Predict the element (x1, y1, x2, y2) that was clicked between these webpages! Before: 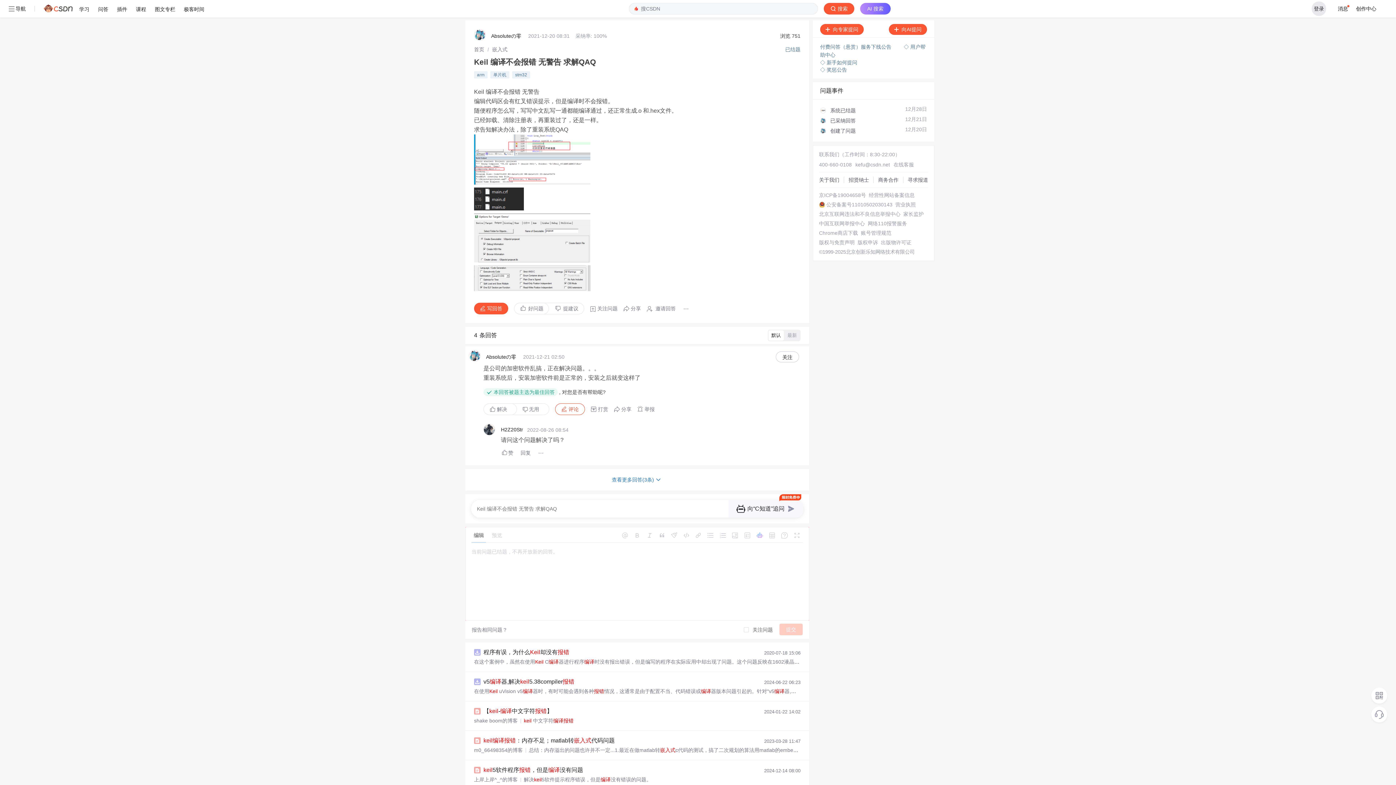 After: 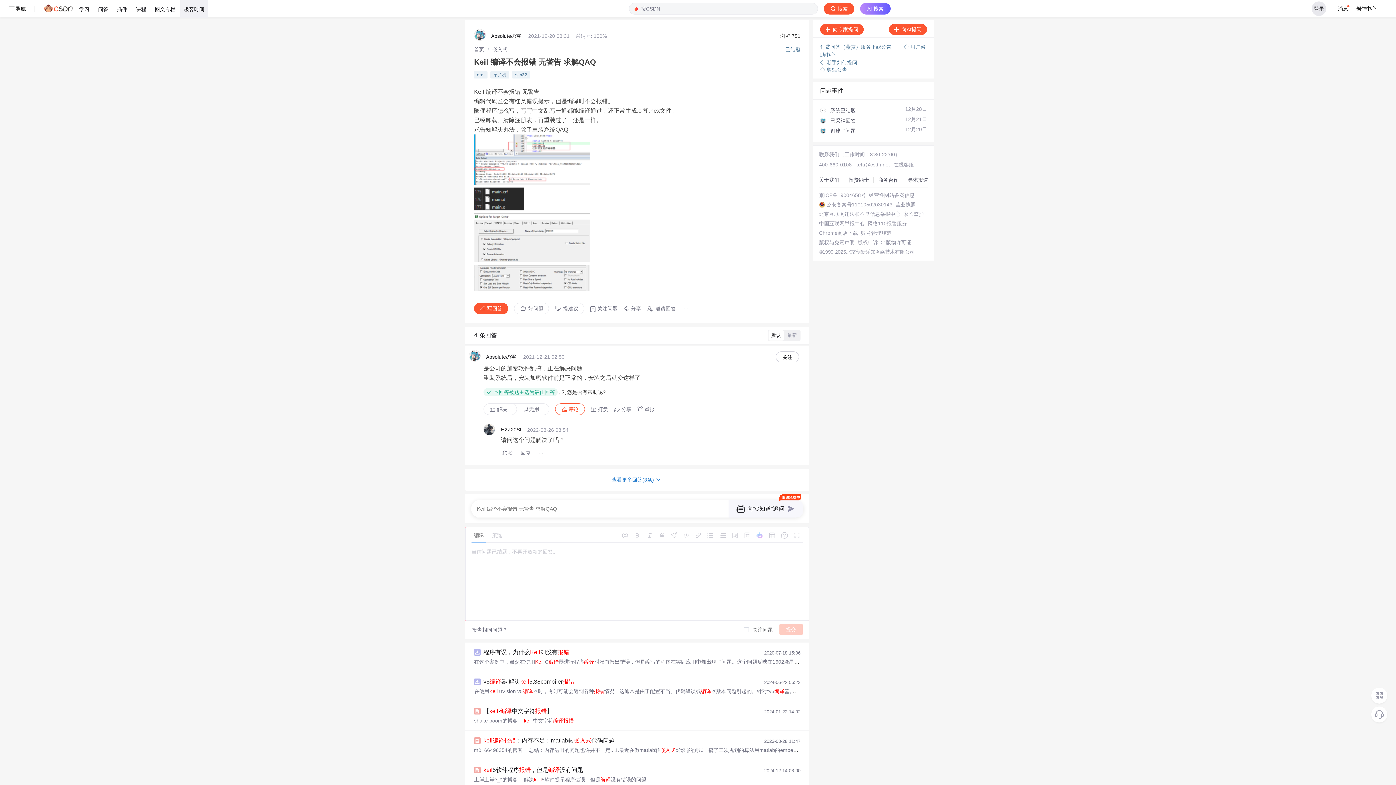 Action: bbox: (180, 0, 208, 17) label: 极客时间